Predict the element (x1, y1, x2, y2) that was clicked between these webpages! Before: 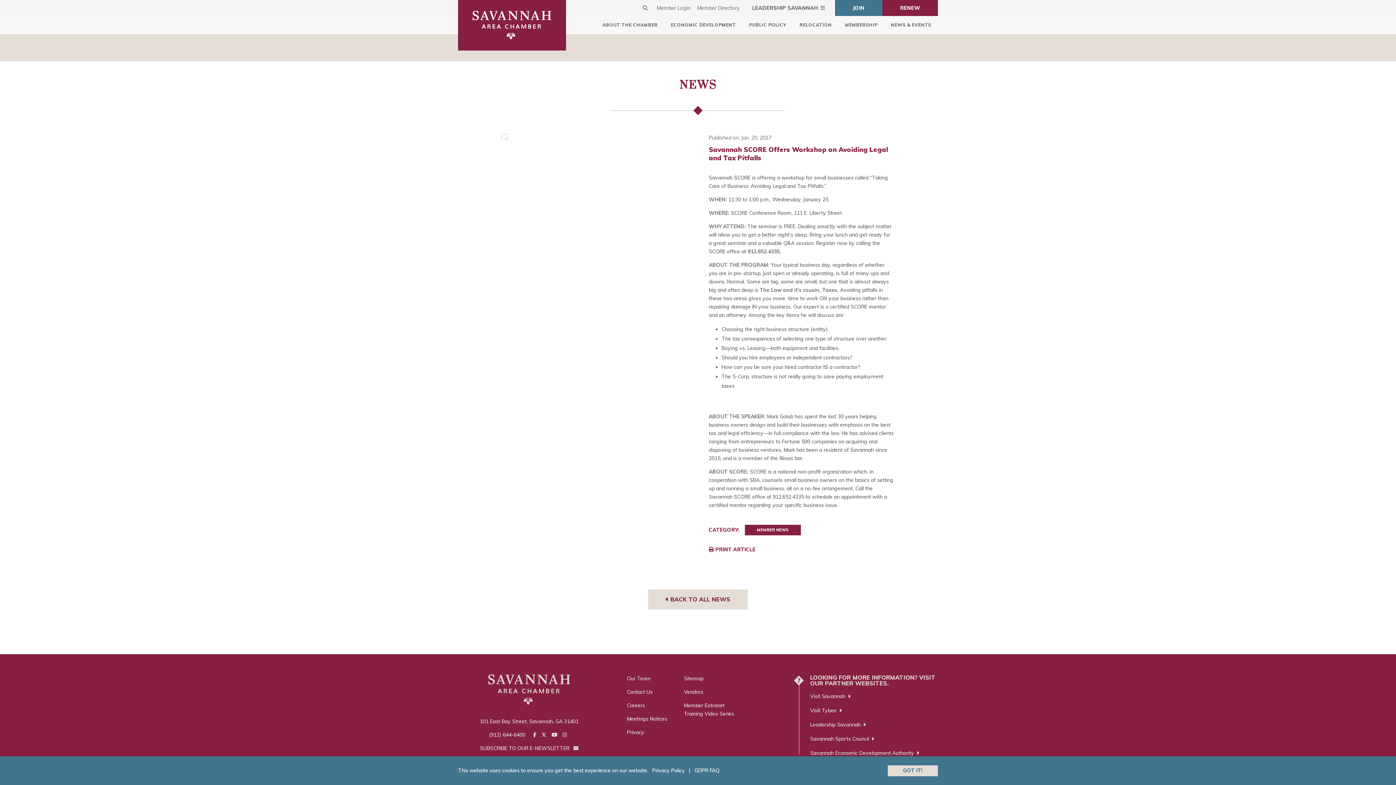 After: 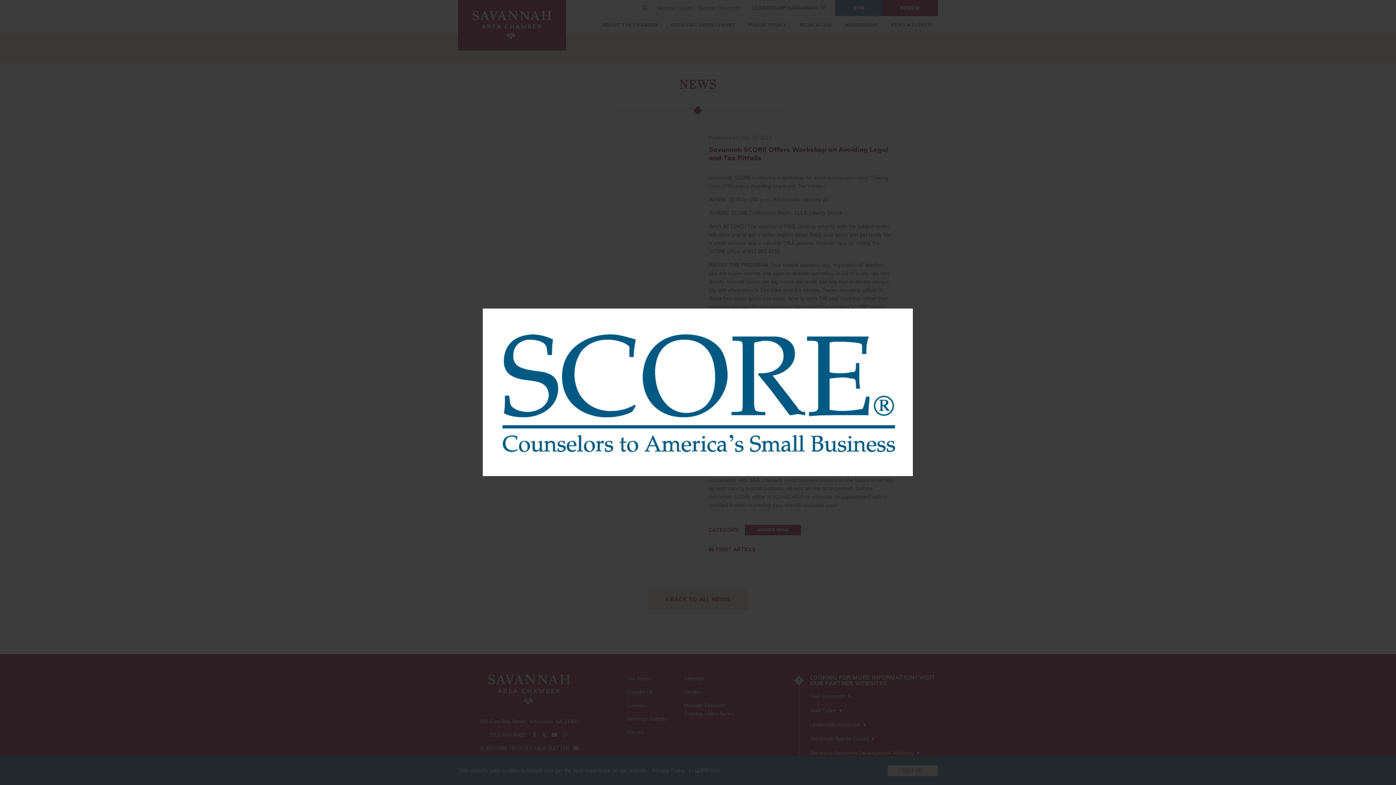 Action: bbox: (501, 133, 687, 139)